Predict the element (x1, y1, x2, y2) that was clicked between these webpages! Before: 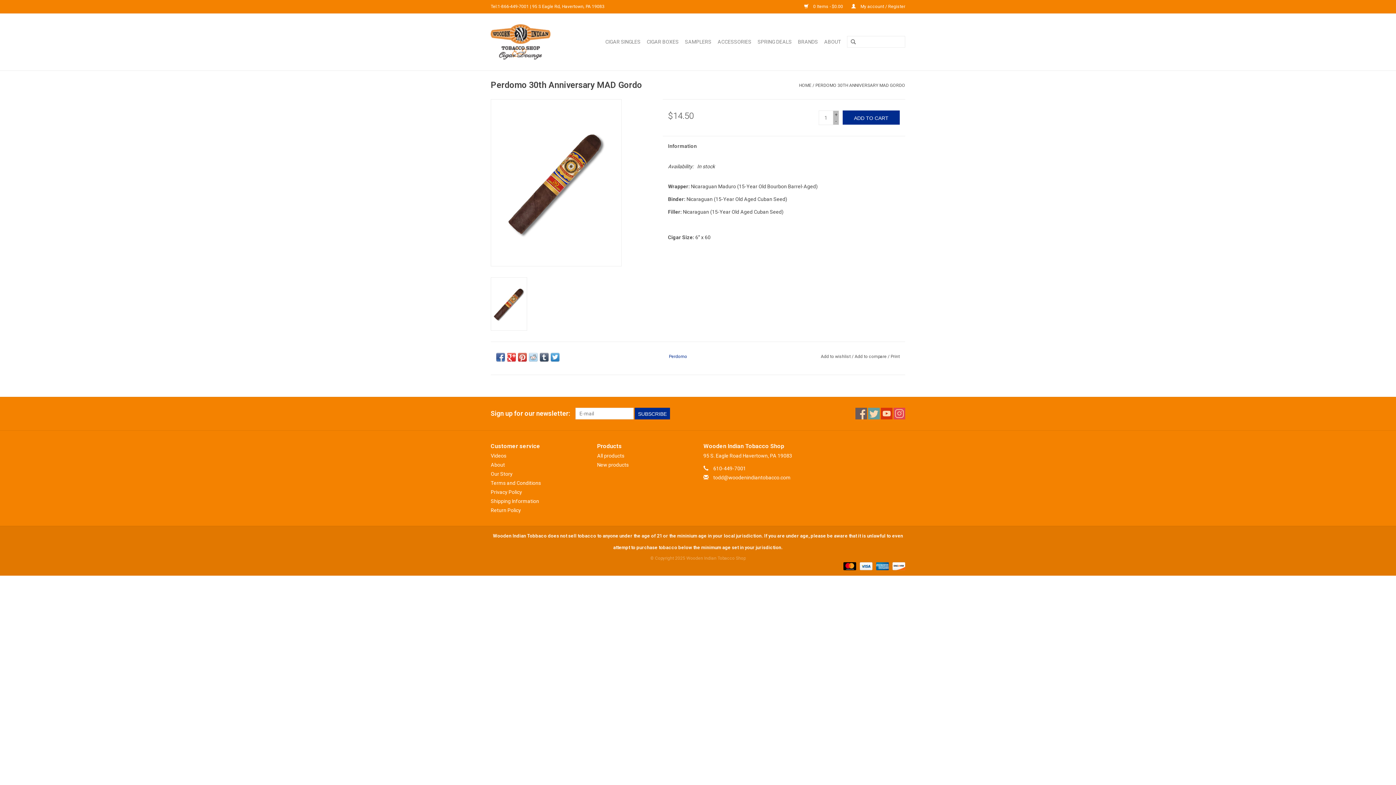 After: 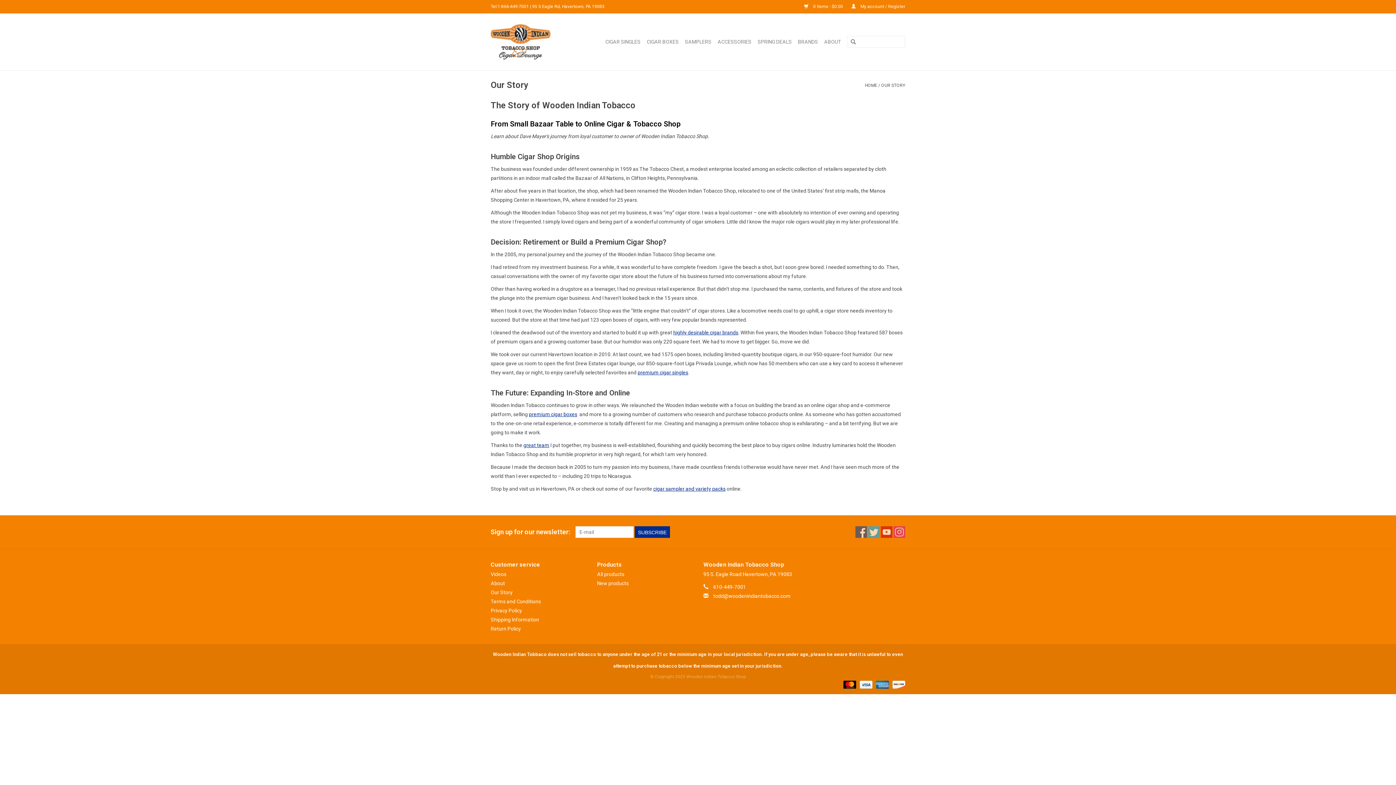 Action: bbox: (490, 471, 512, 476) label: Our Story